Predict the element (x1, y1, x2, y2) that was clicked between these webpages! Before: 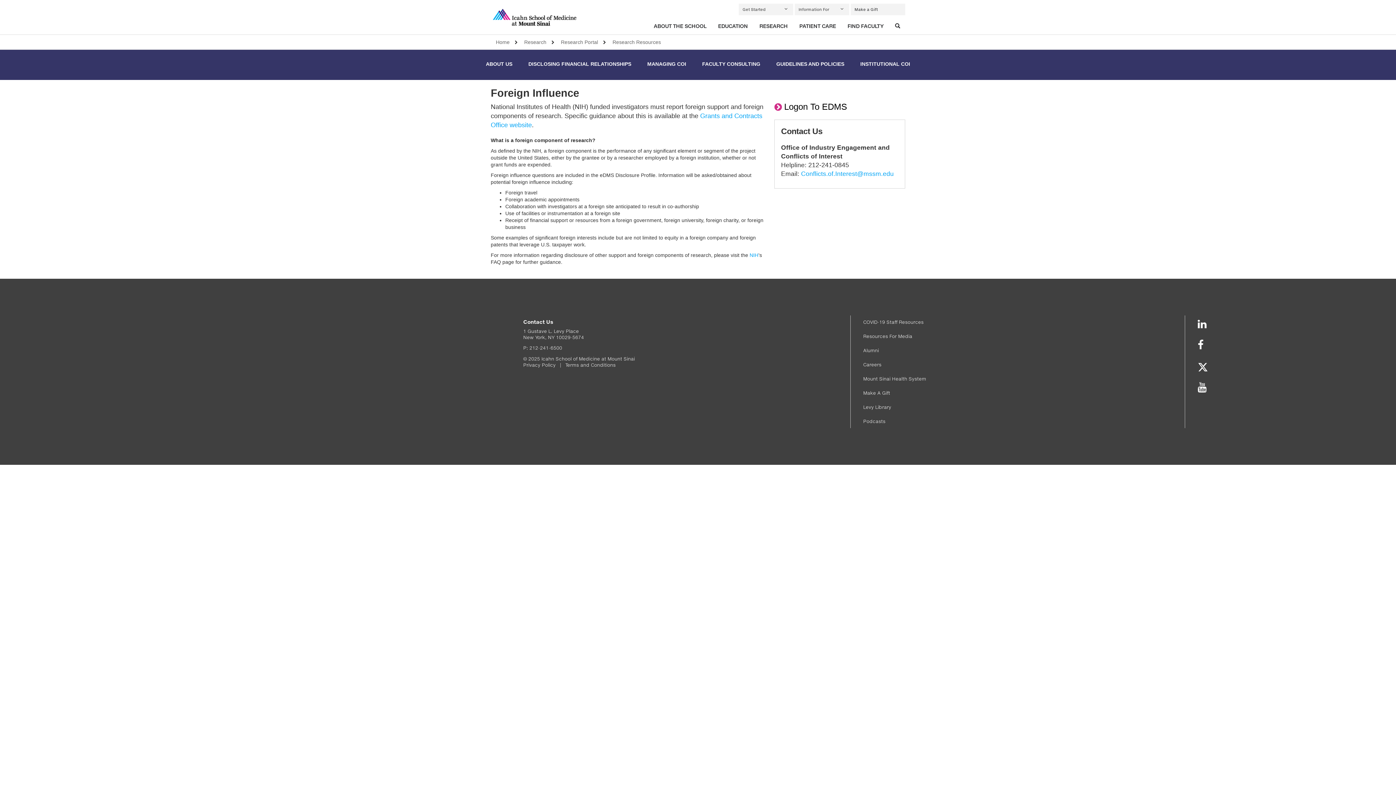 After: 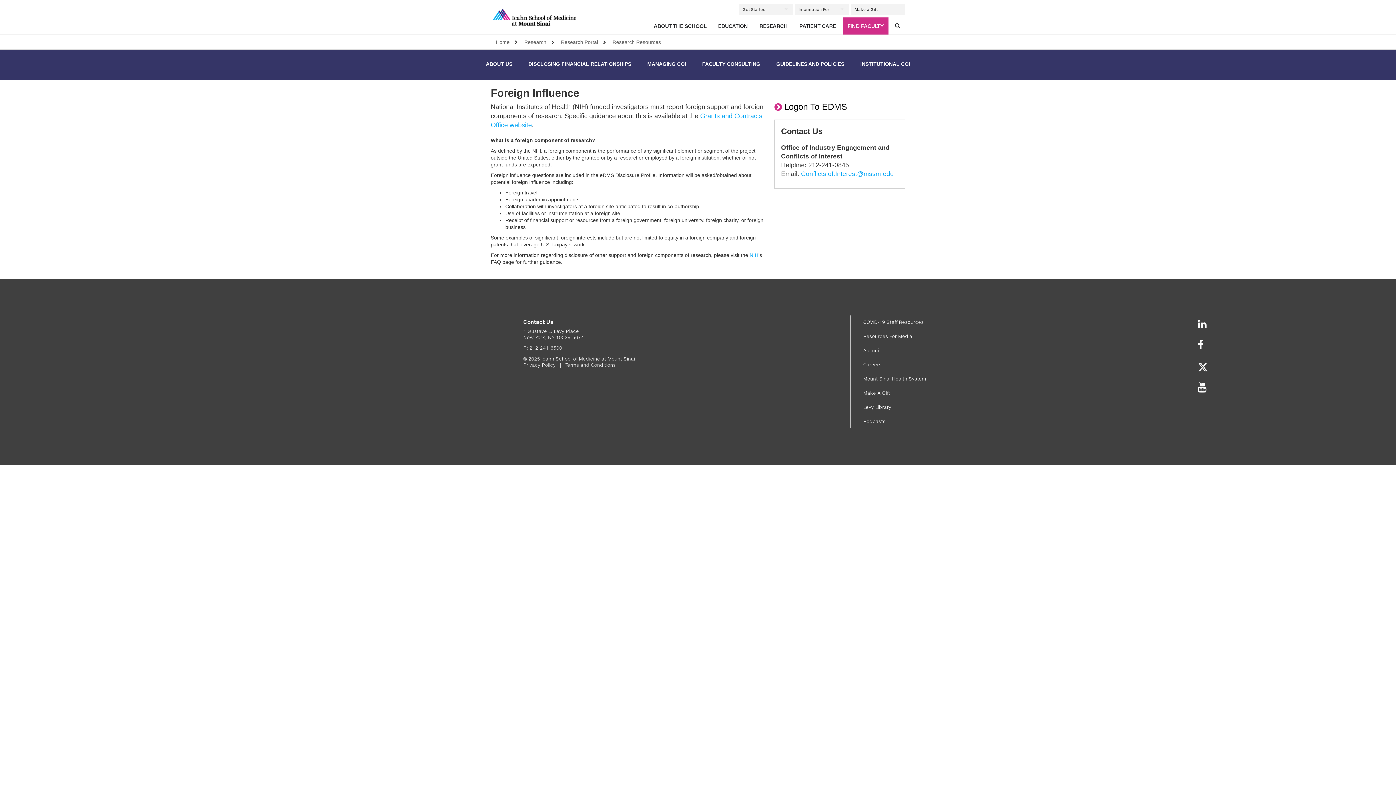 Action: label: FIND FACULTY bbox: (842, 17, 888, 34)